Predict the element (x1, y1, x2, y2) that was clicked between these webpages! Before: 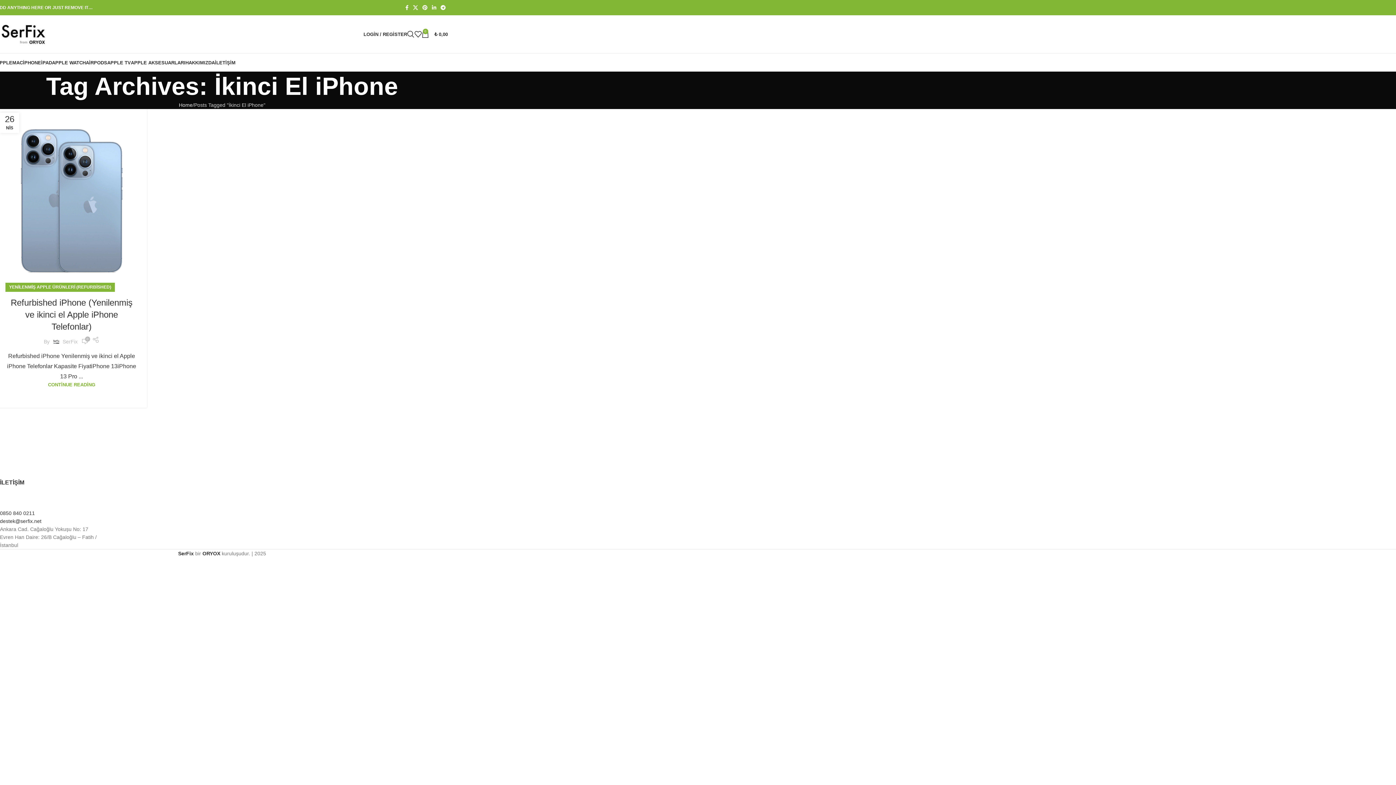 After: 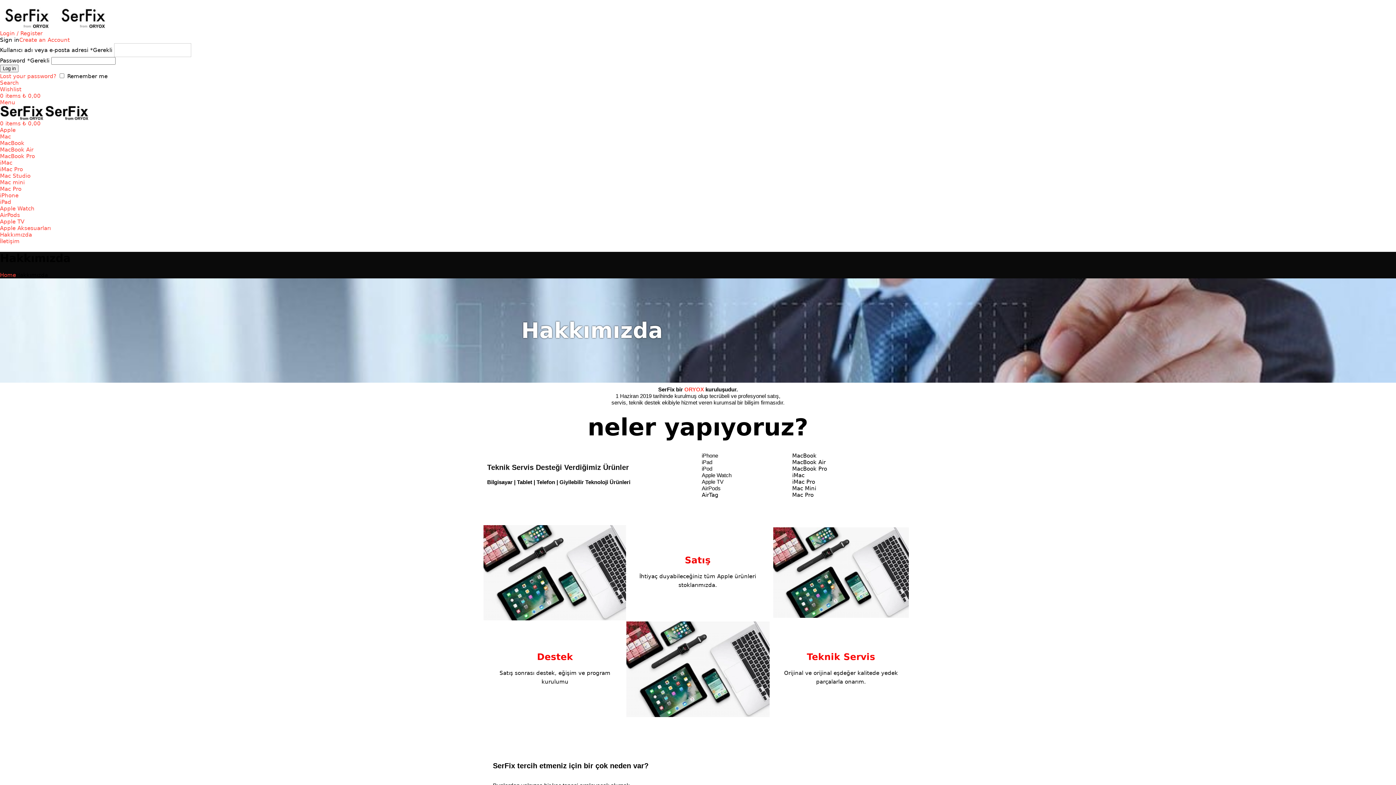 Action: bbox: (185, 55, 214, 69) label: HAKKIMIZDA